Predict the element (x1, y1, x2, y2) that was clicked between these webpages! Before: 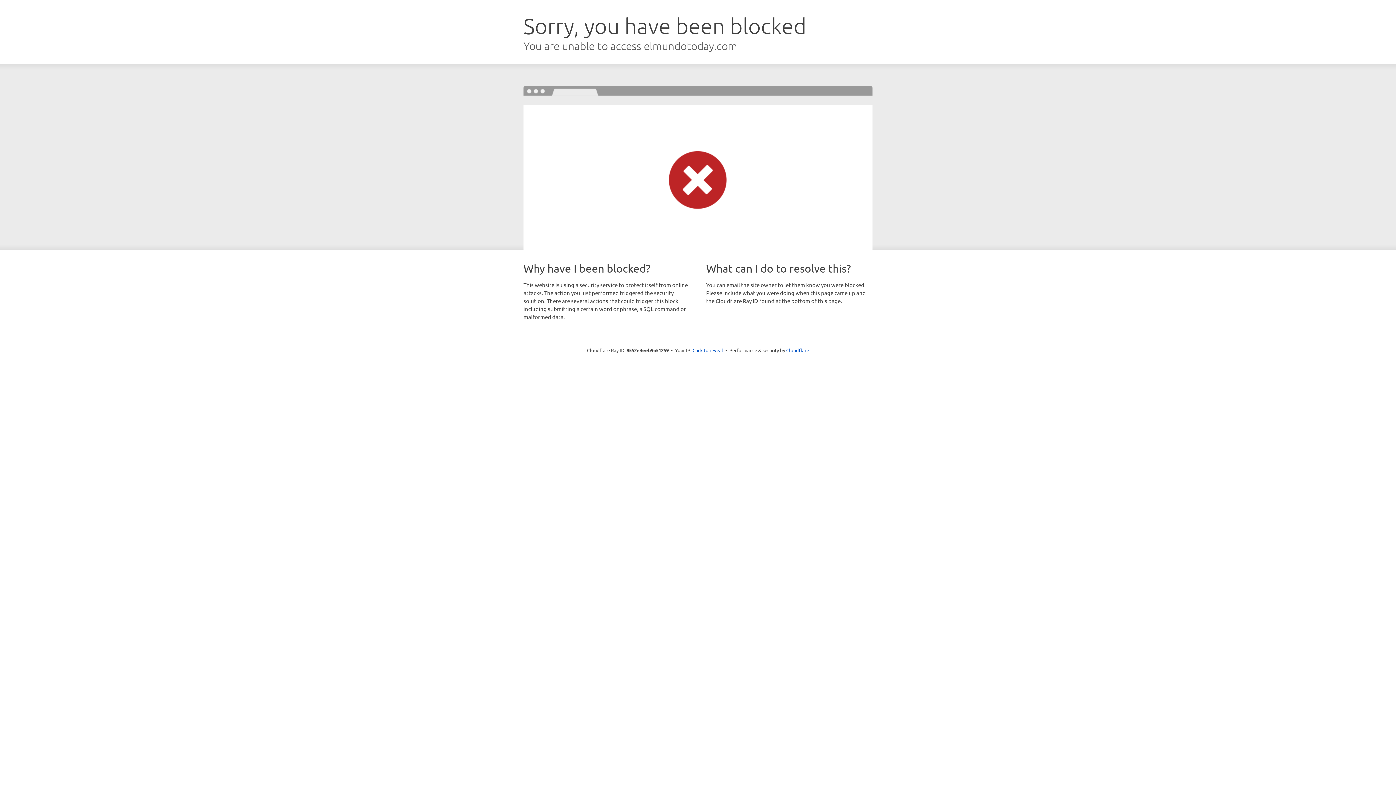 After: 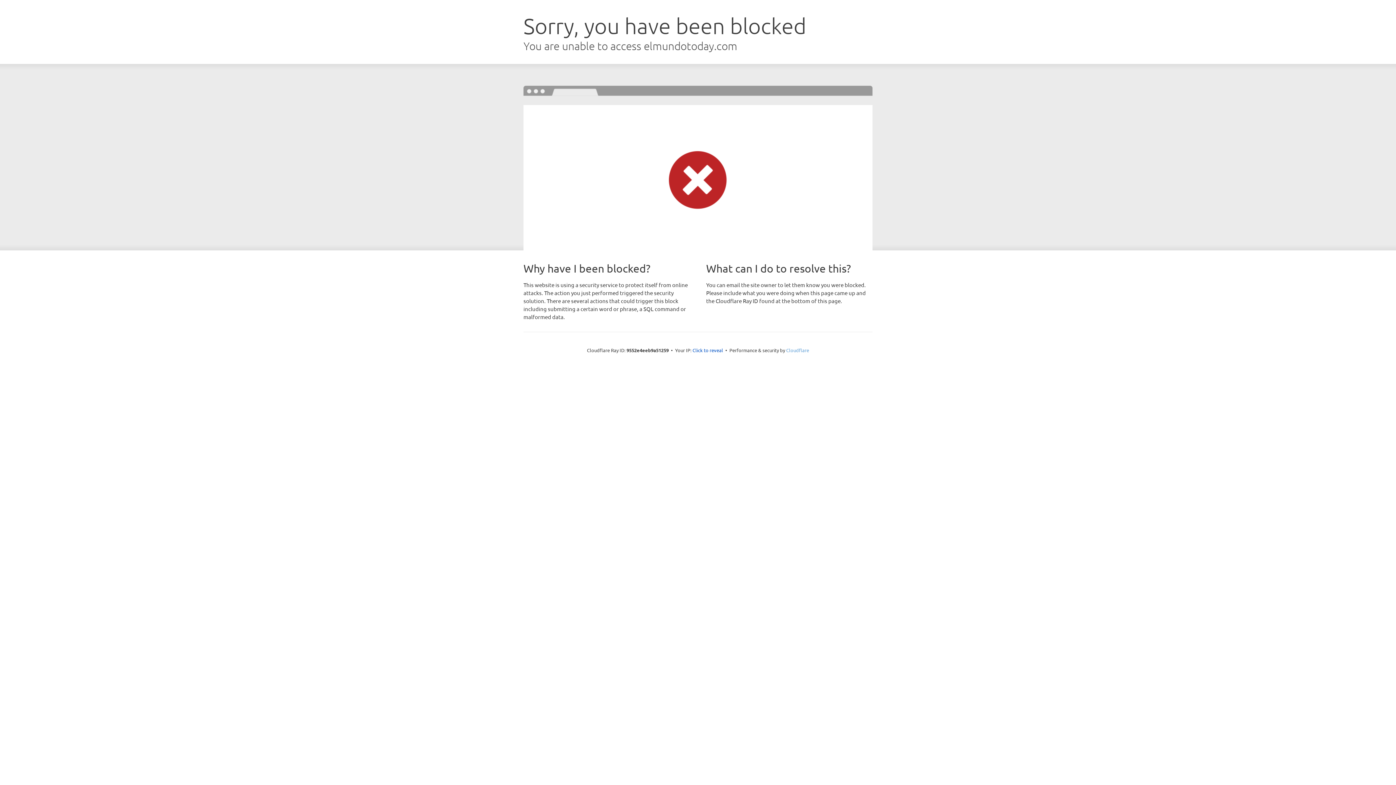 Action: label: Cloudflare bbox: (786, 347, 809, 353)